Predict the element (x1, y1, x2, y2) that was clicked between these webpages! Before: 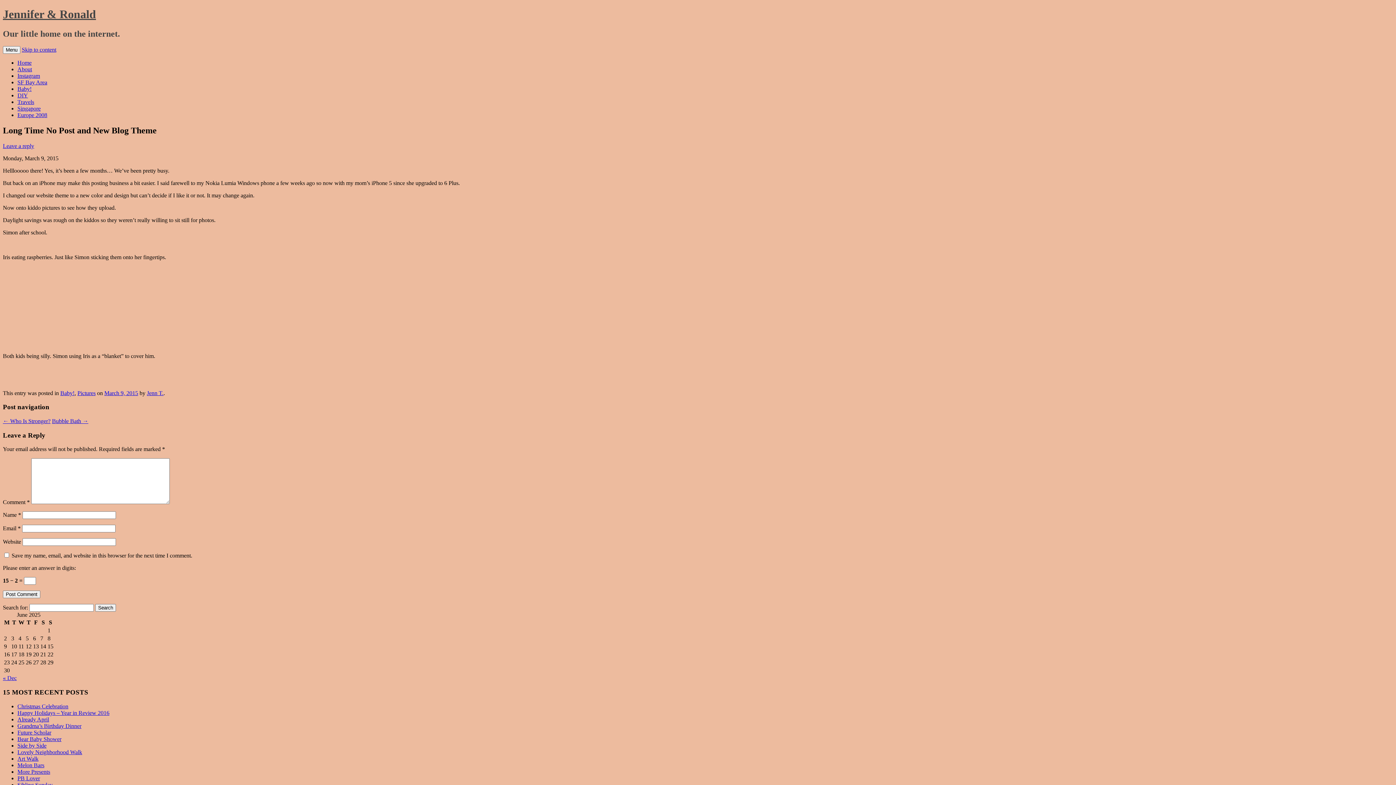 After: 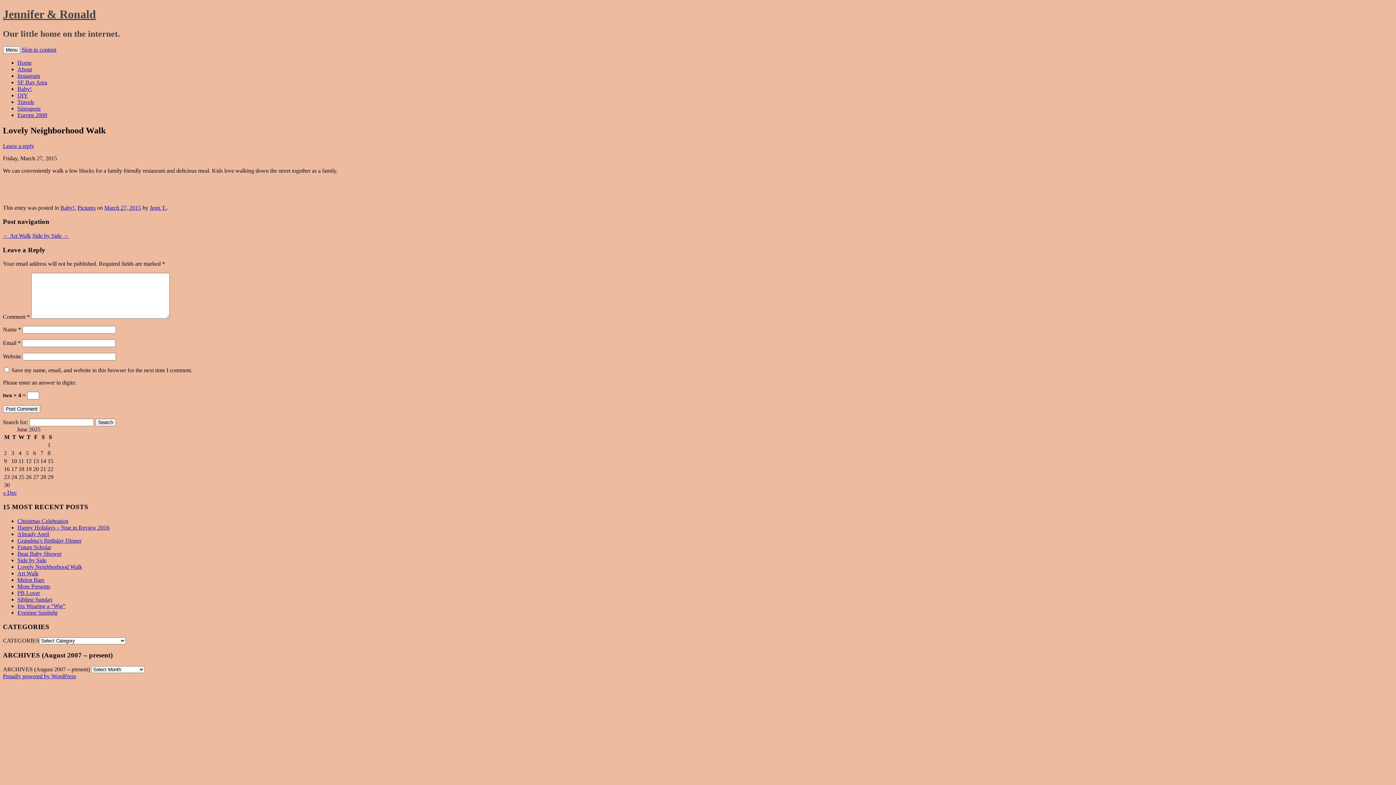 Action: label: Lovely Neighborhood Walk bbox: (17, 749, 82, 755)